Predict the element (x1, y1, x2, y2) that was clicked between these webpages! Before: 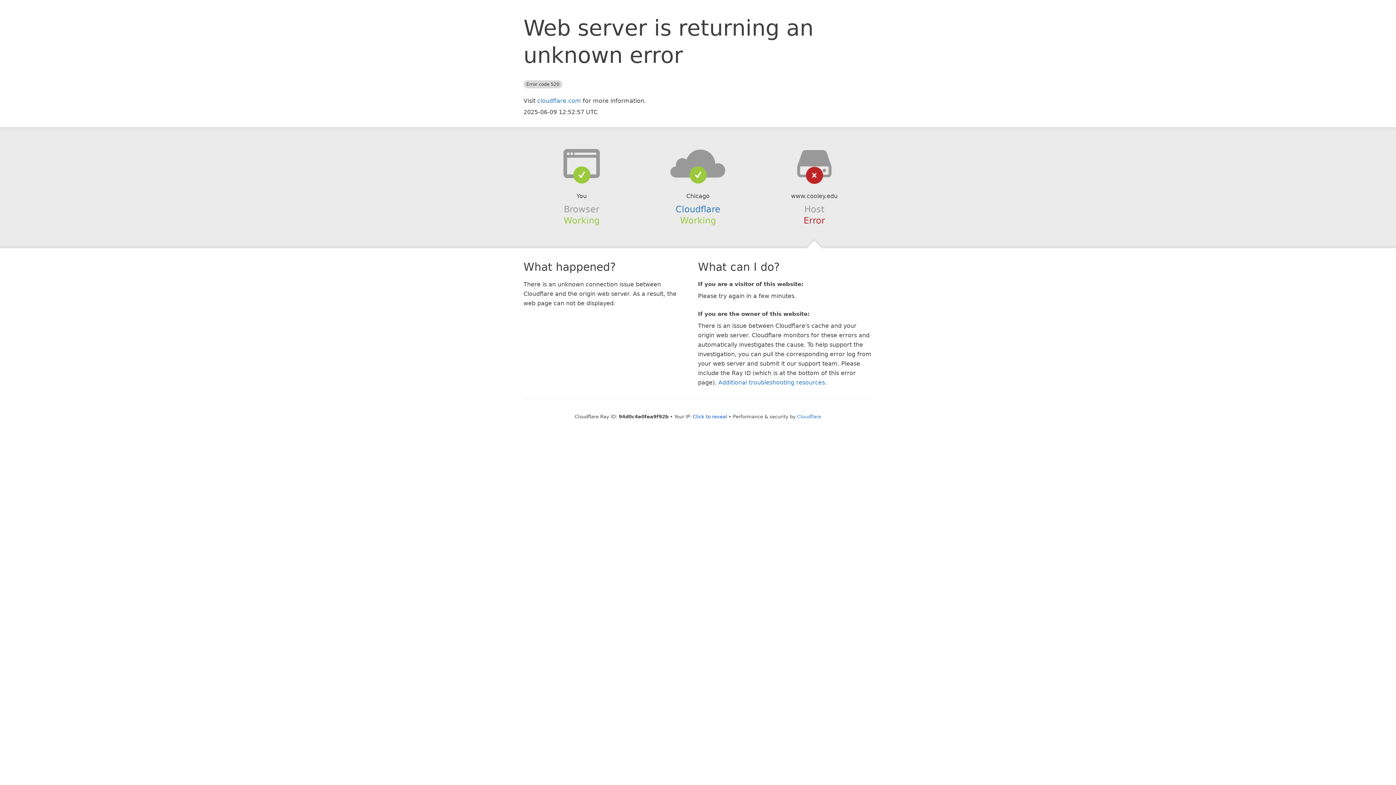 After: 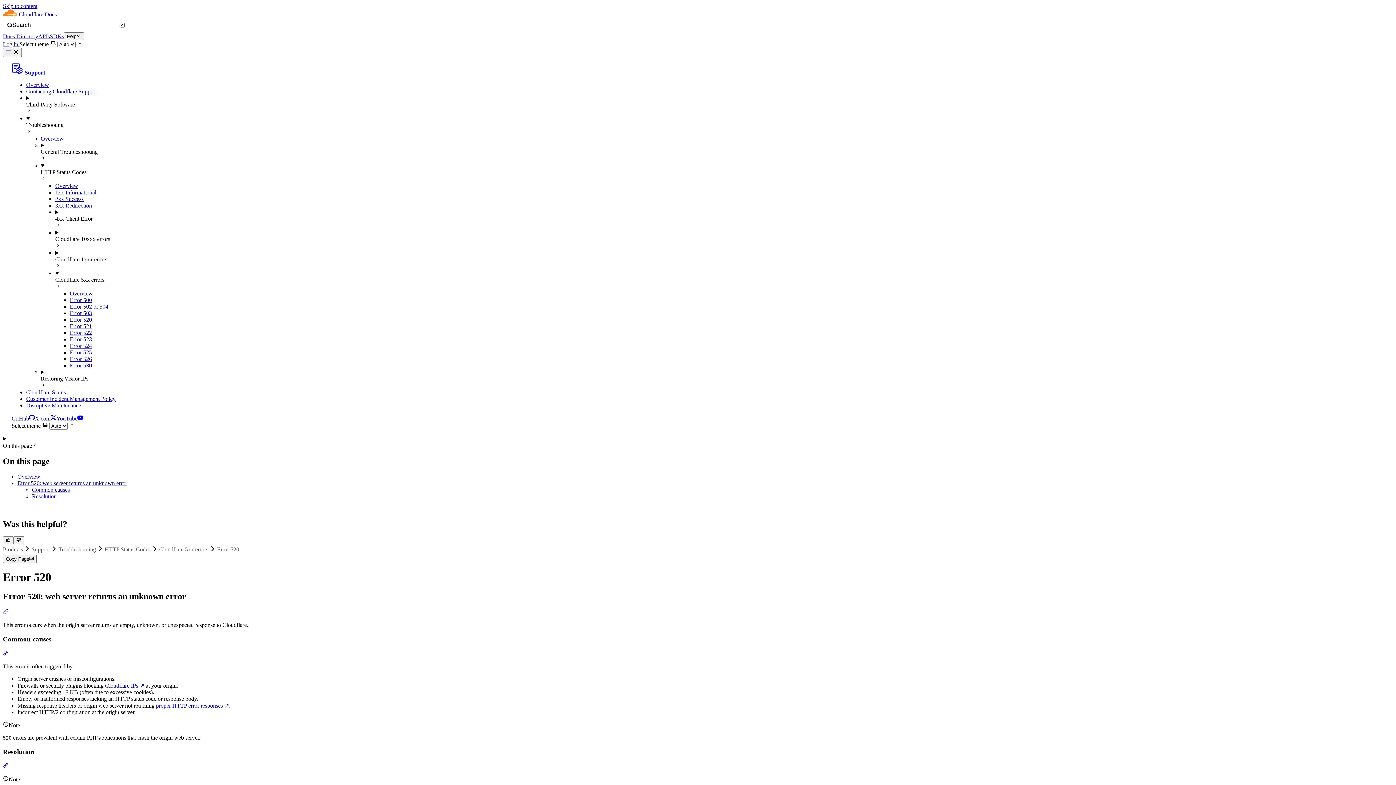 Action: label: Additional troubleshooting resources bbox: (718, 379, 825, 386)